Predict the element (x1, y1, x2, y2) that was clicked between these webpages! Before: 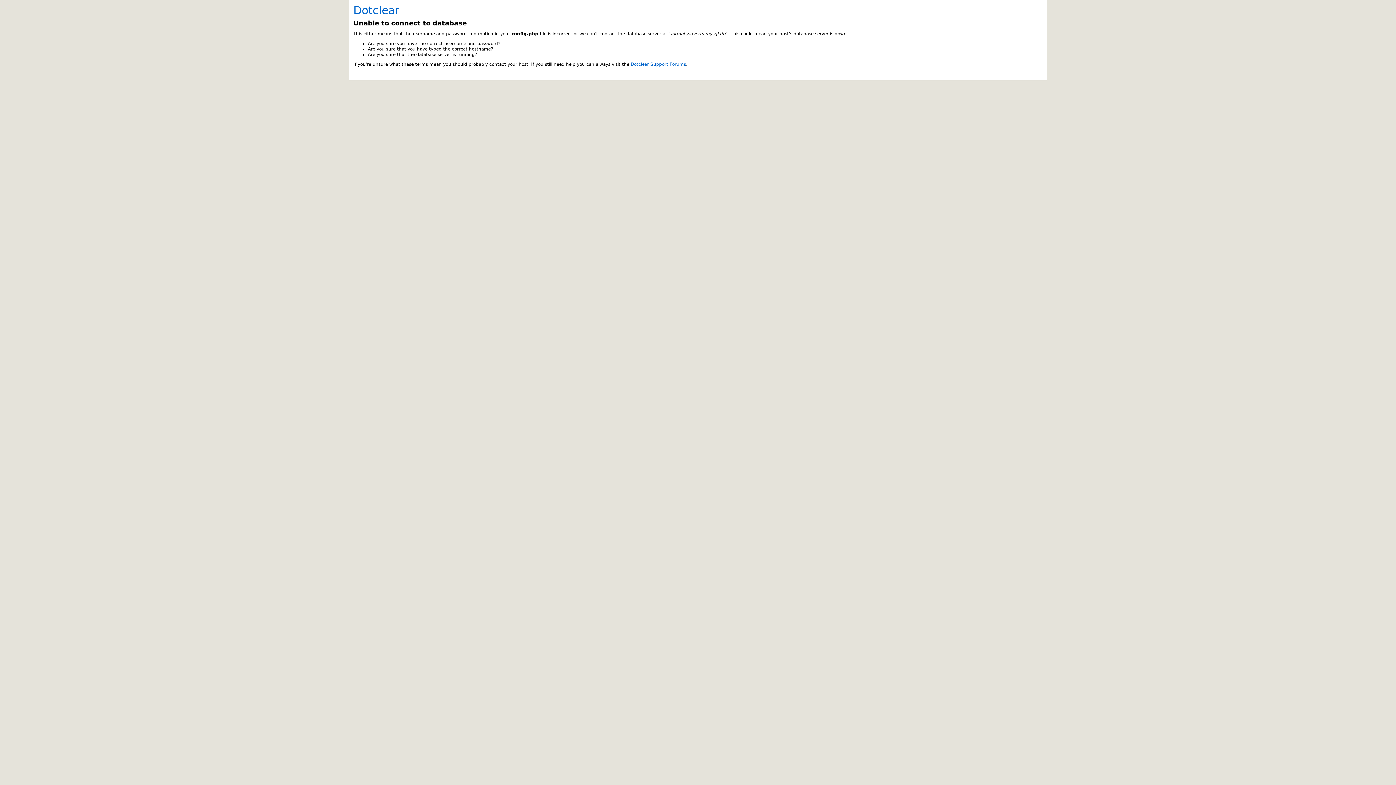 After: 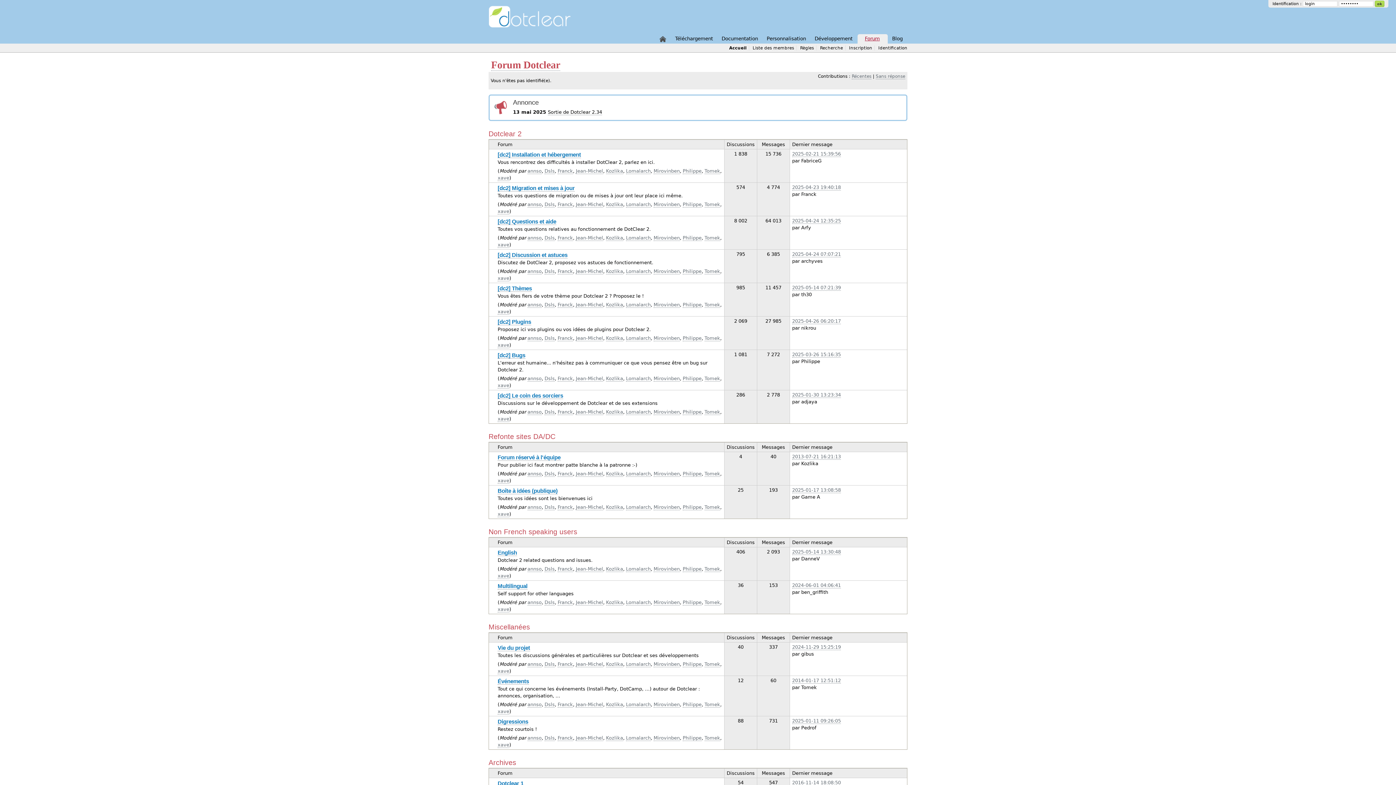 Action: label: Dotclear Support Forums bbox: (630, 61, 686, 67)